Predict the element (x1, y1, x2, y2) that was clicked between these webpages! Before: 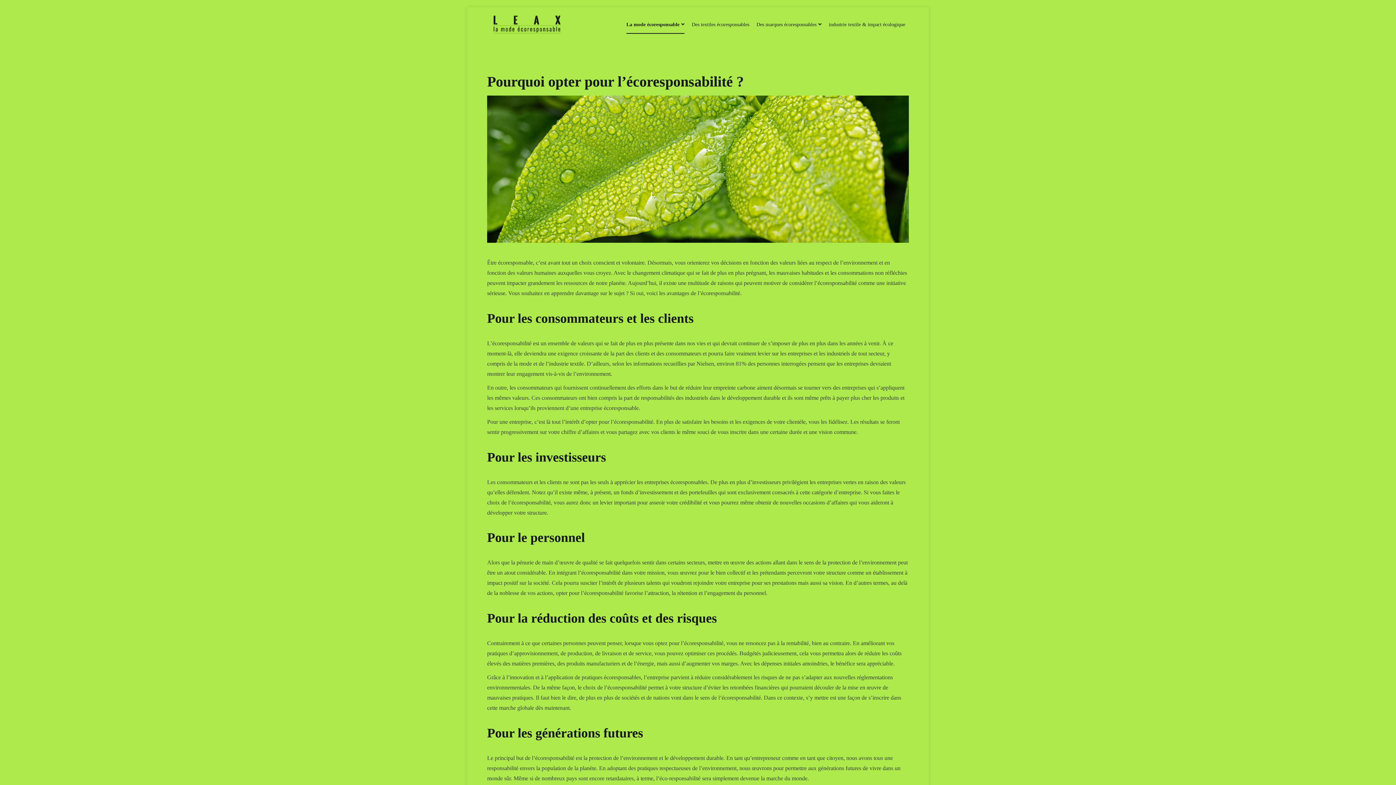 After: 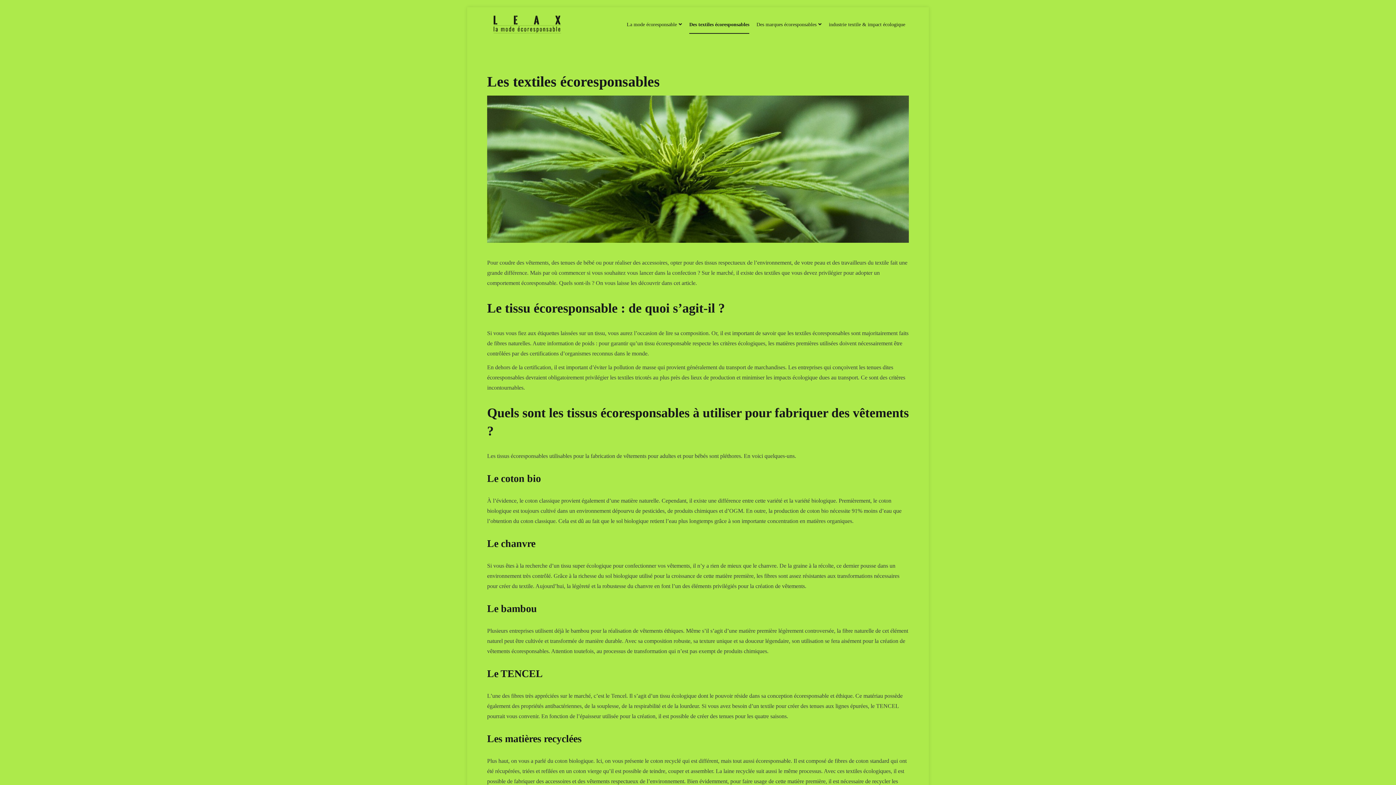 Action: bbox: (692, 16, 749, 33) label: Des textiles écoresponsables